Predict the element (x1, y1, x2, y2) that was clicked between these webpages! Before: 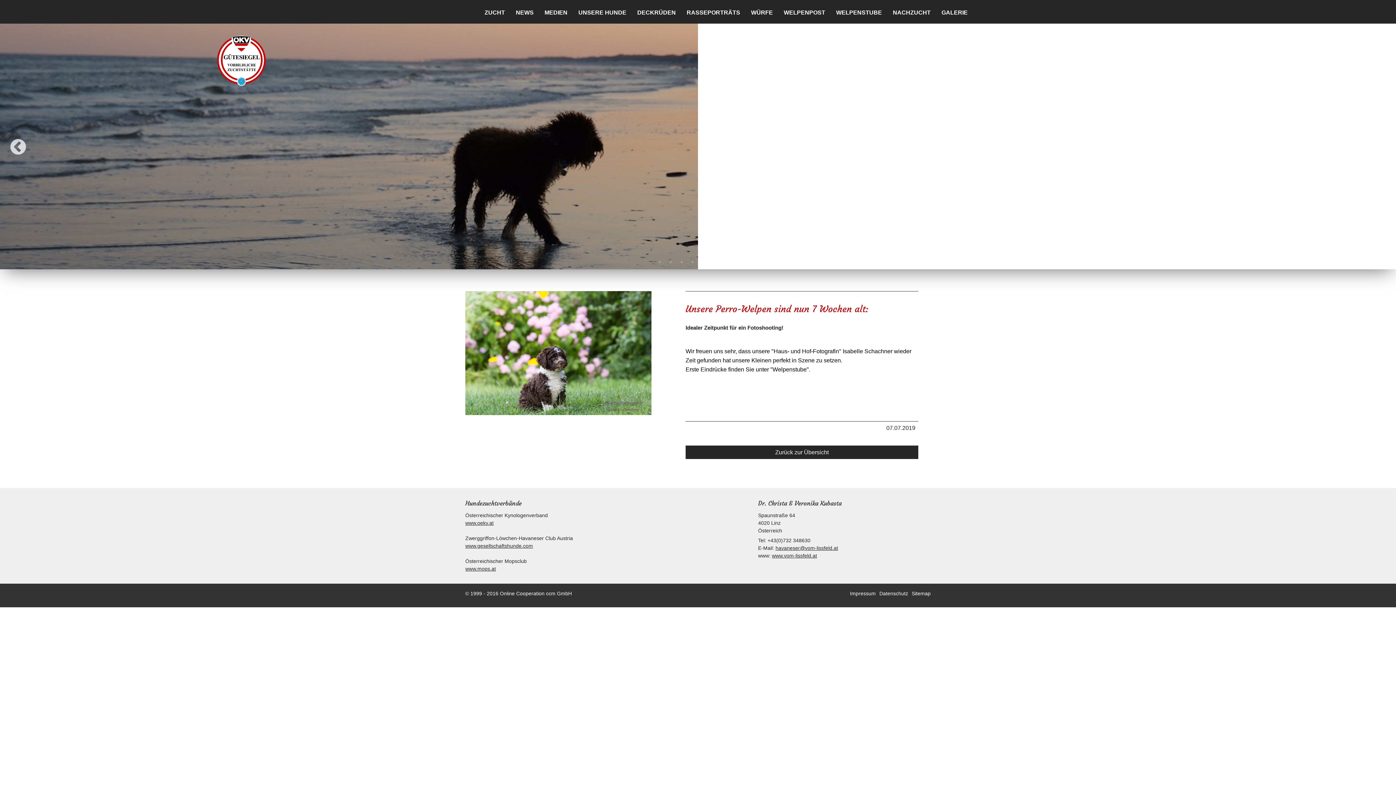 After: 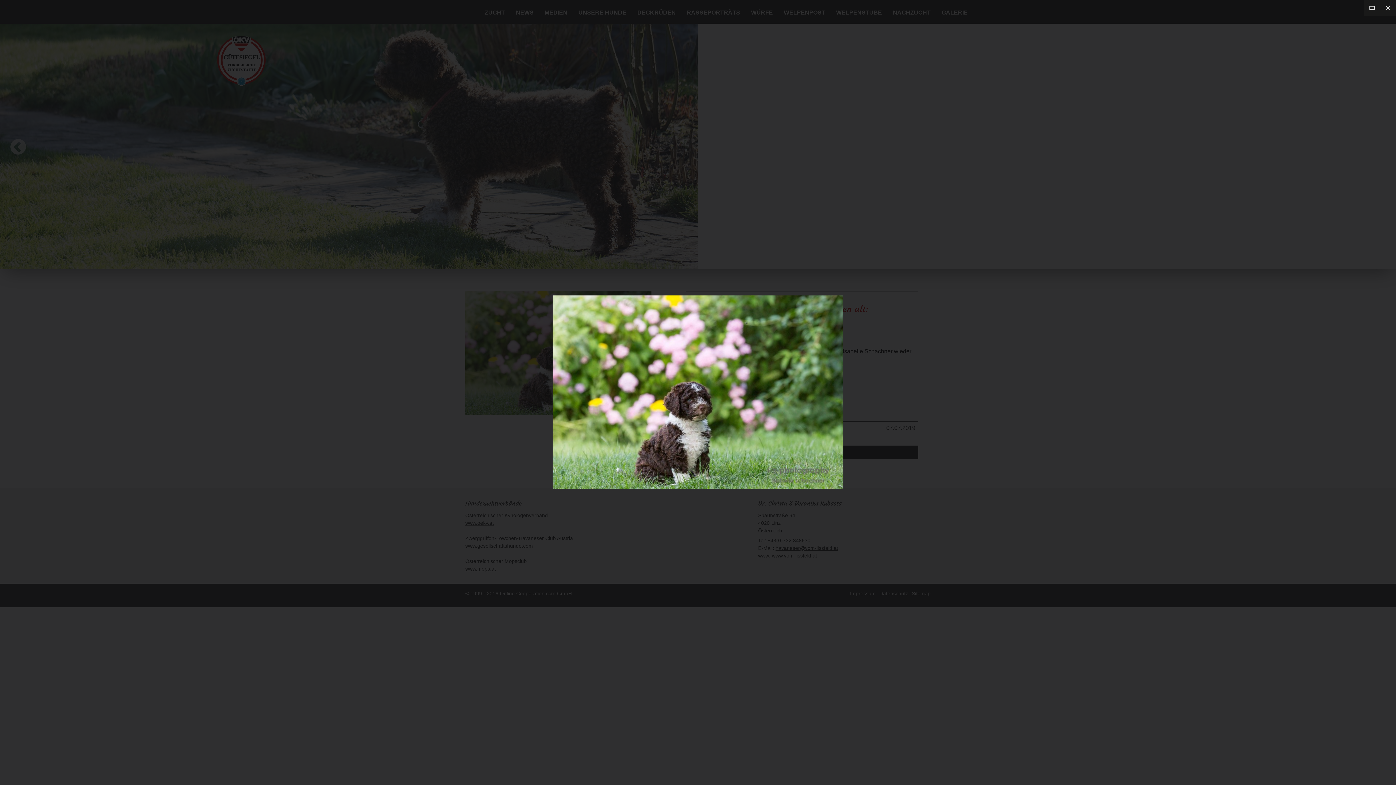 Action: bbox: (465, 291, 651, 415)